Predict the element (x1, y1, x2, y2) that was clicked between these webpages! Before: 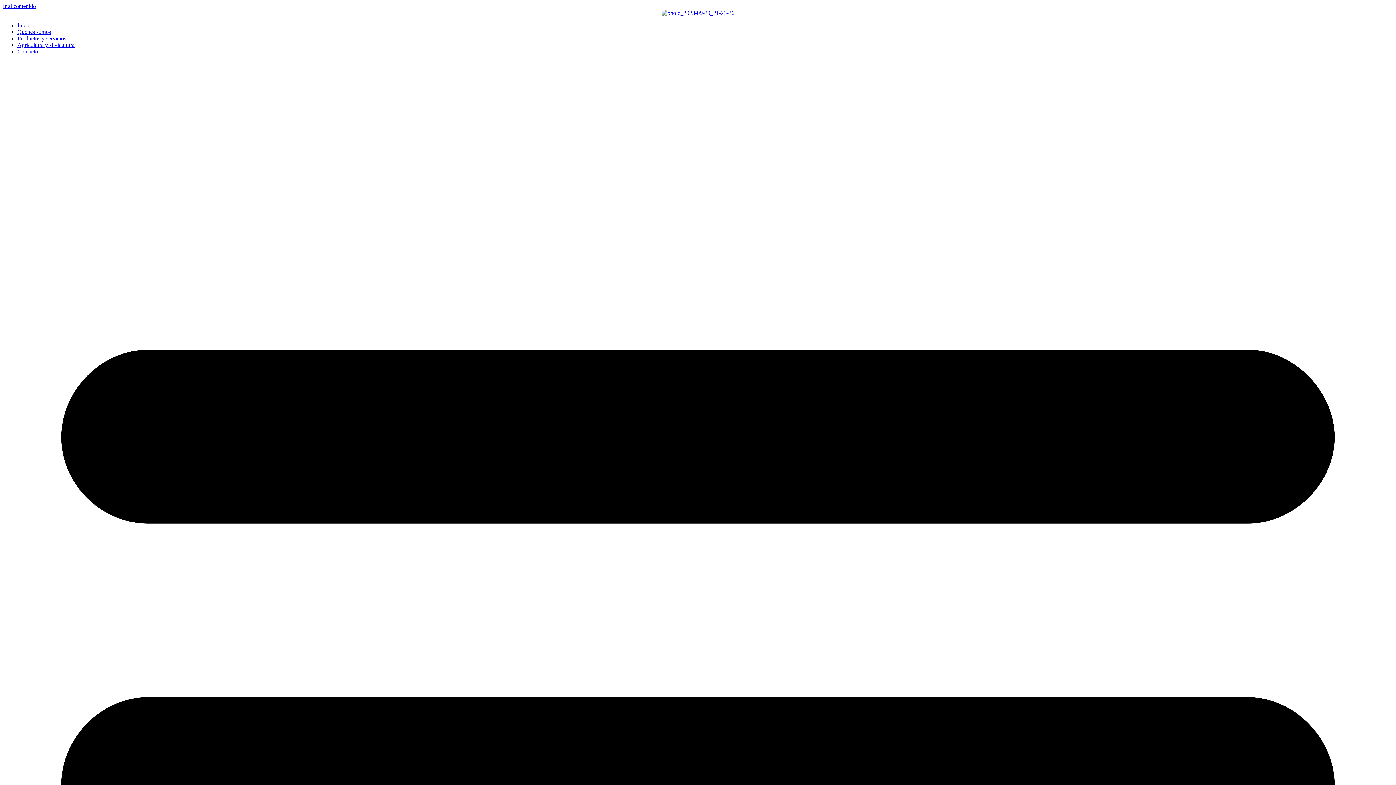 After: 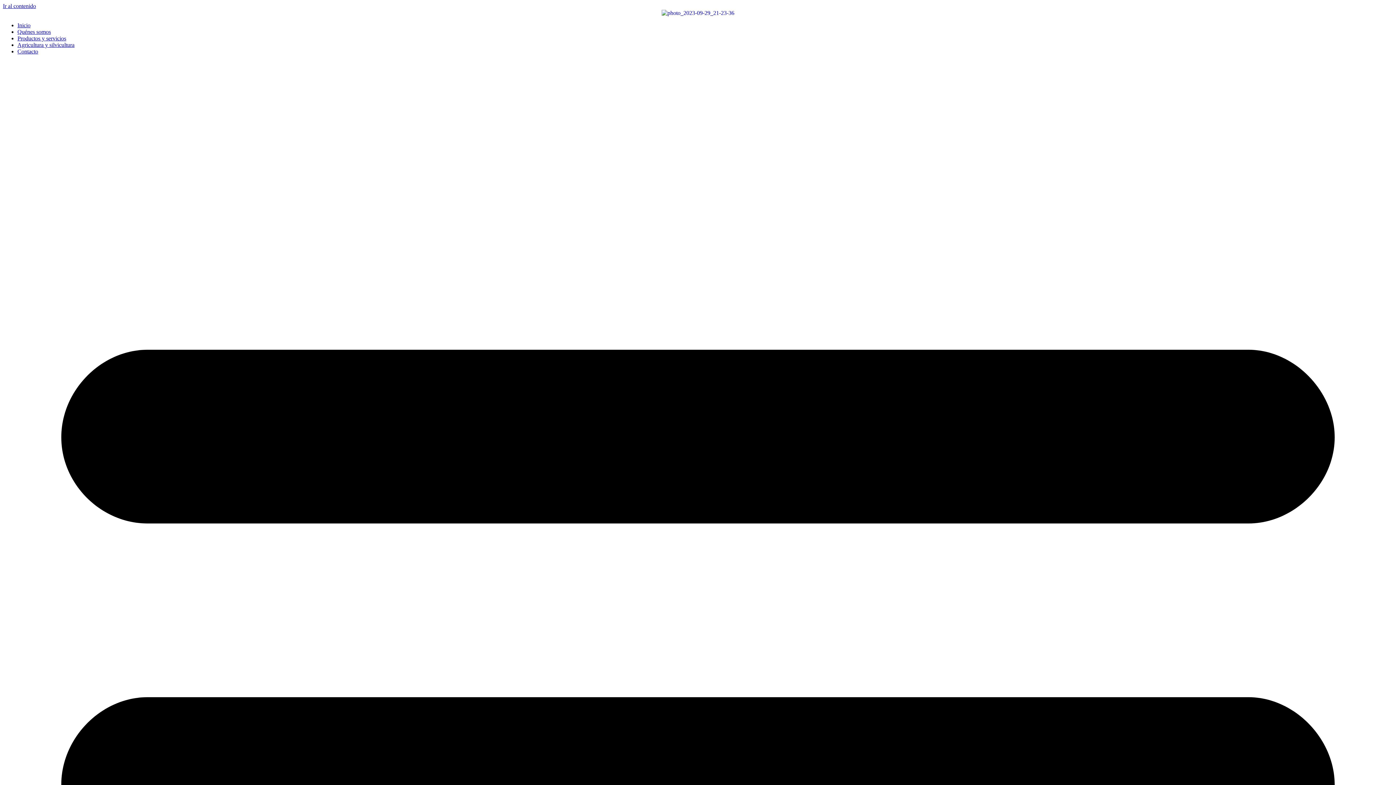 Action: bbox: (17, 35, 66, 41) label: Productos y servicios